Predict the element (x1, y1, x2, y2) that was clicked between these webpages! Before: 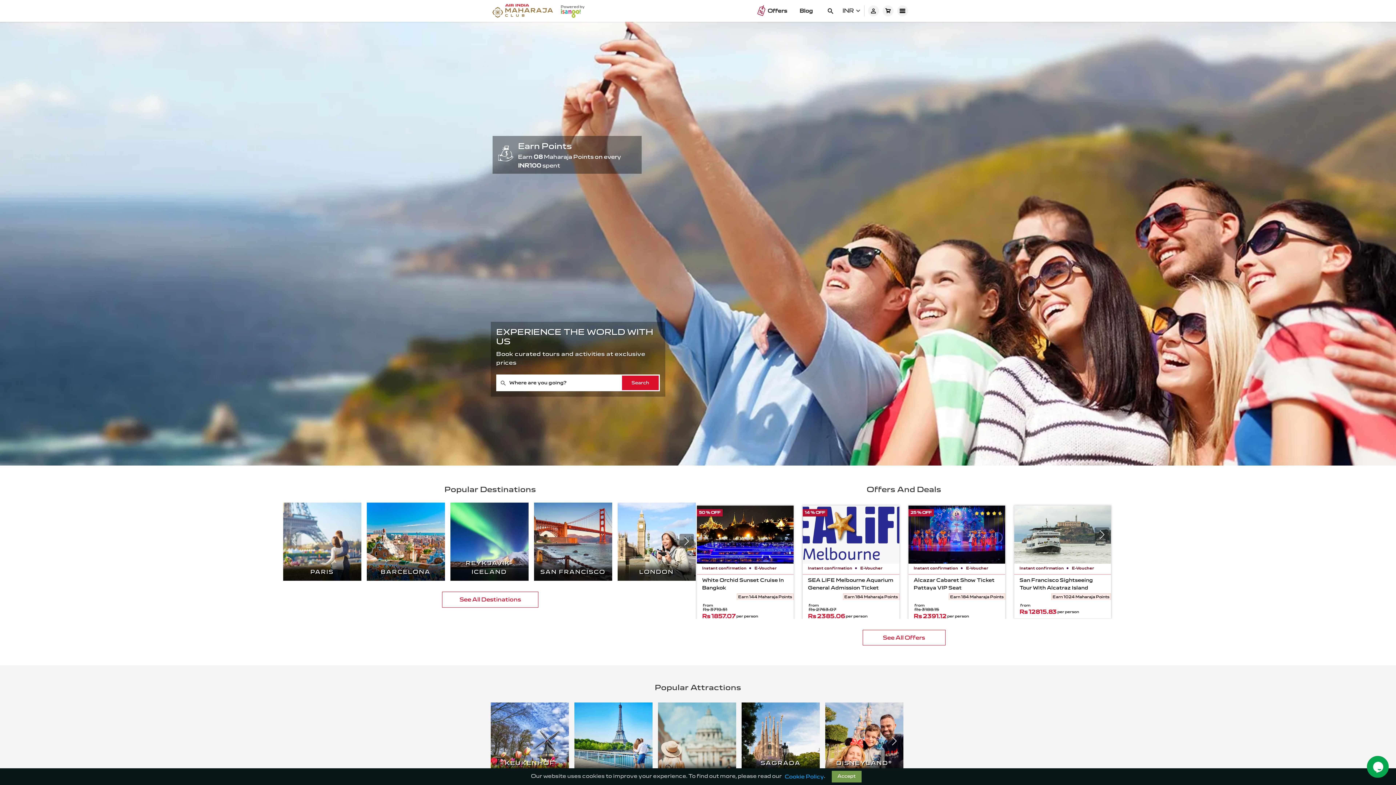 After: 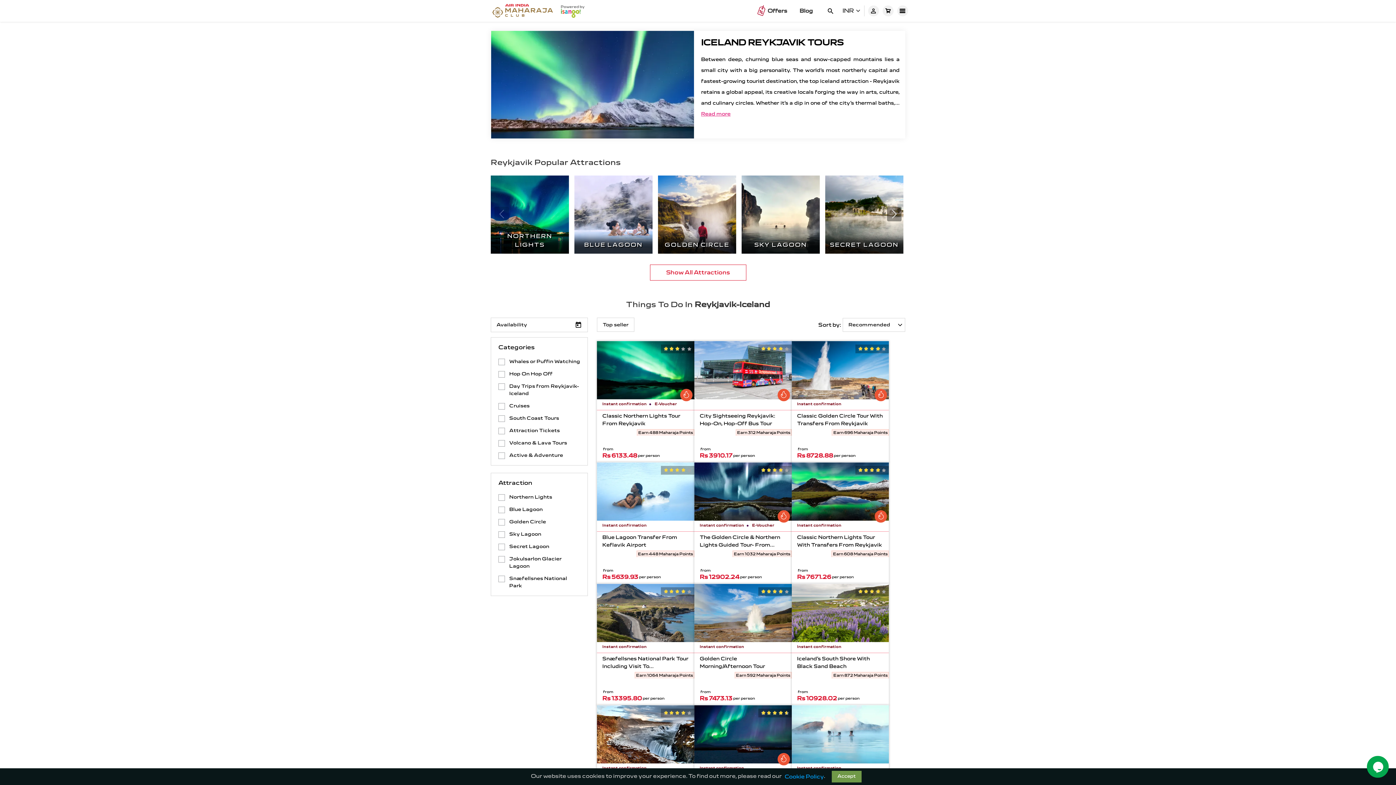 Action: label: REYKJAVIK-ICELAND bbox: (450, 502, 528, 581)